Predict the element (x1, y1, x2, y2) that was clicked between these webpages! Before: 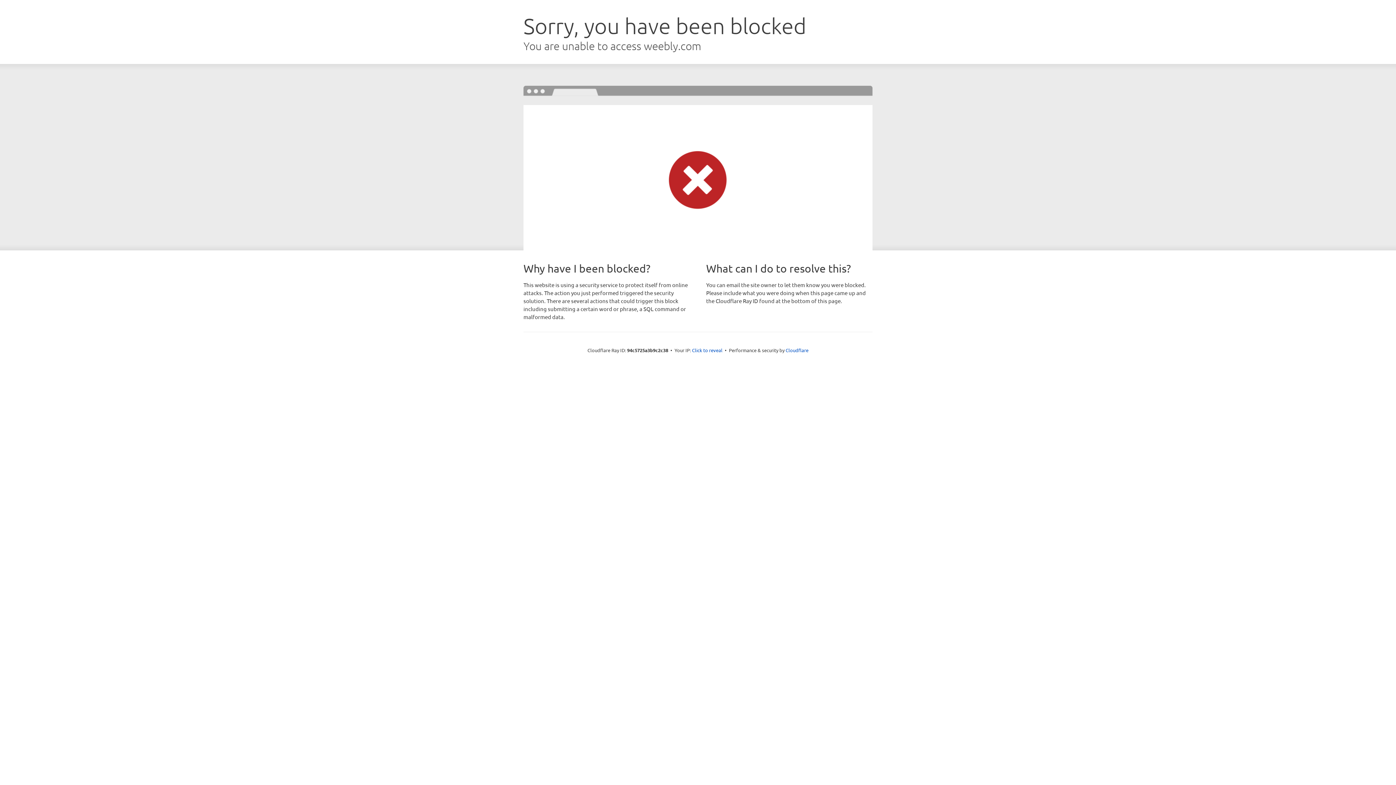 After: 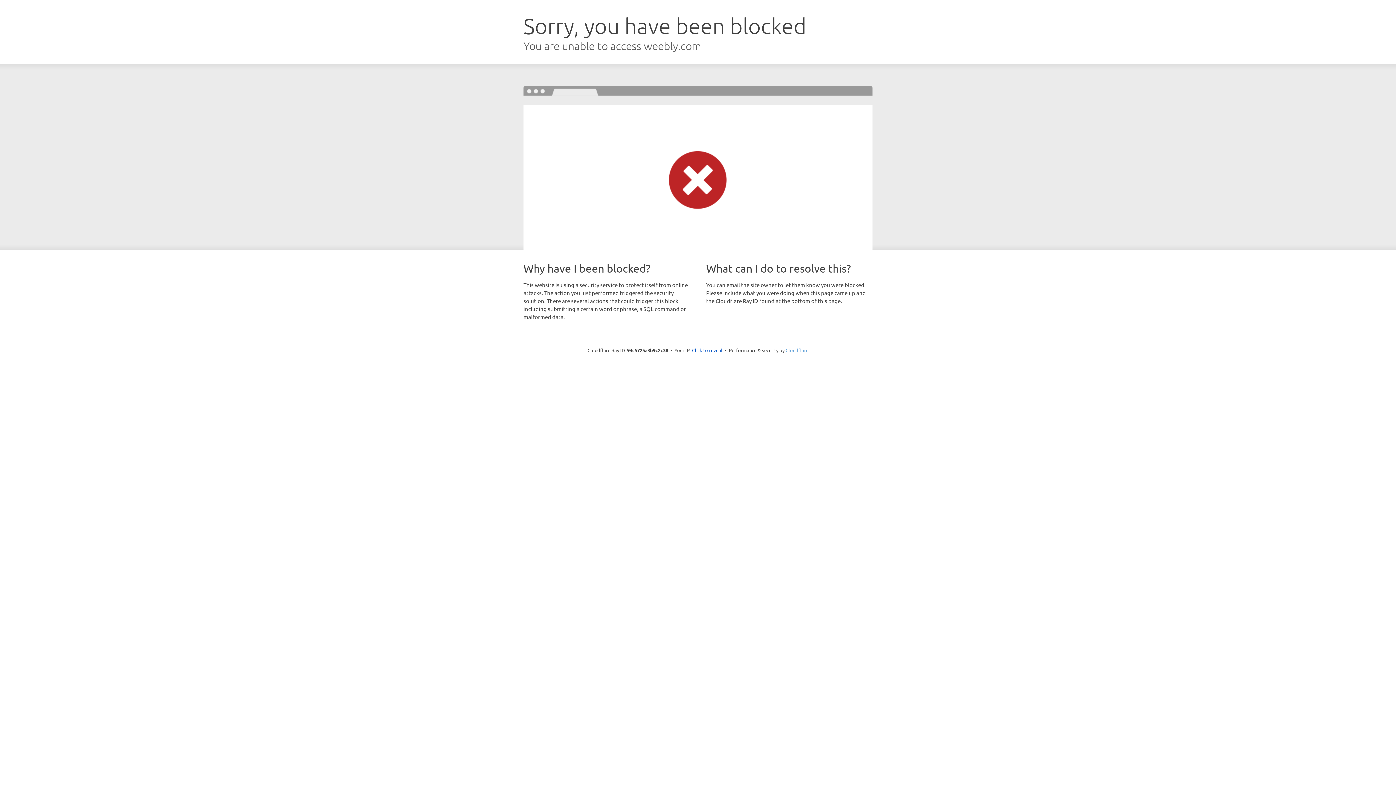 Action: label: Cloudflare bbox: (785, 347, 808, 353)